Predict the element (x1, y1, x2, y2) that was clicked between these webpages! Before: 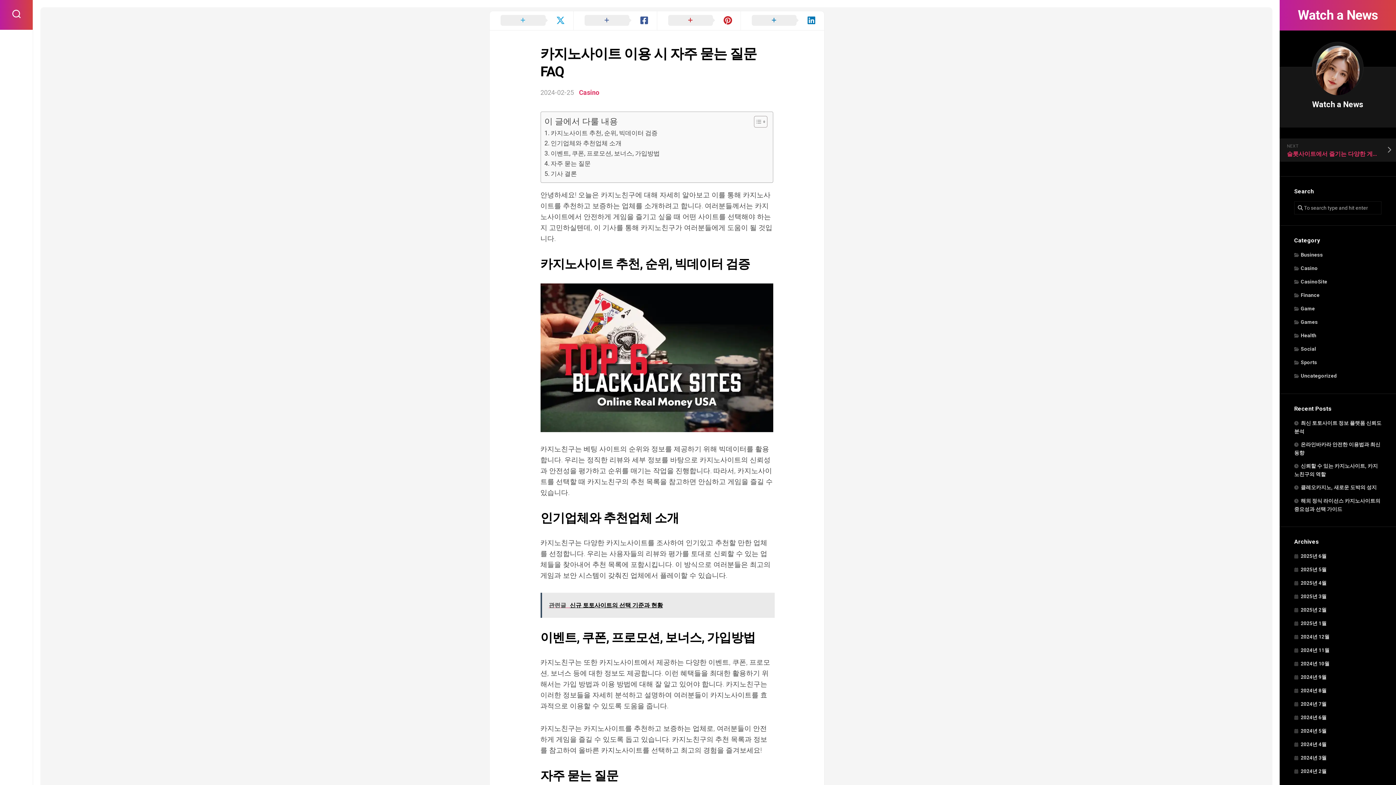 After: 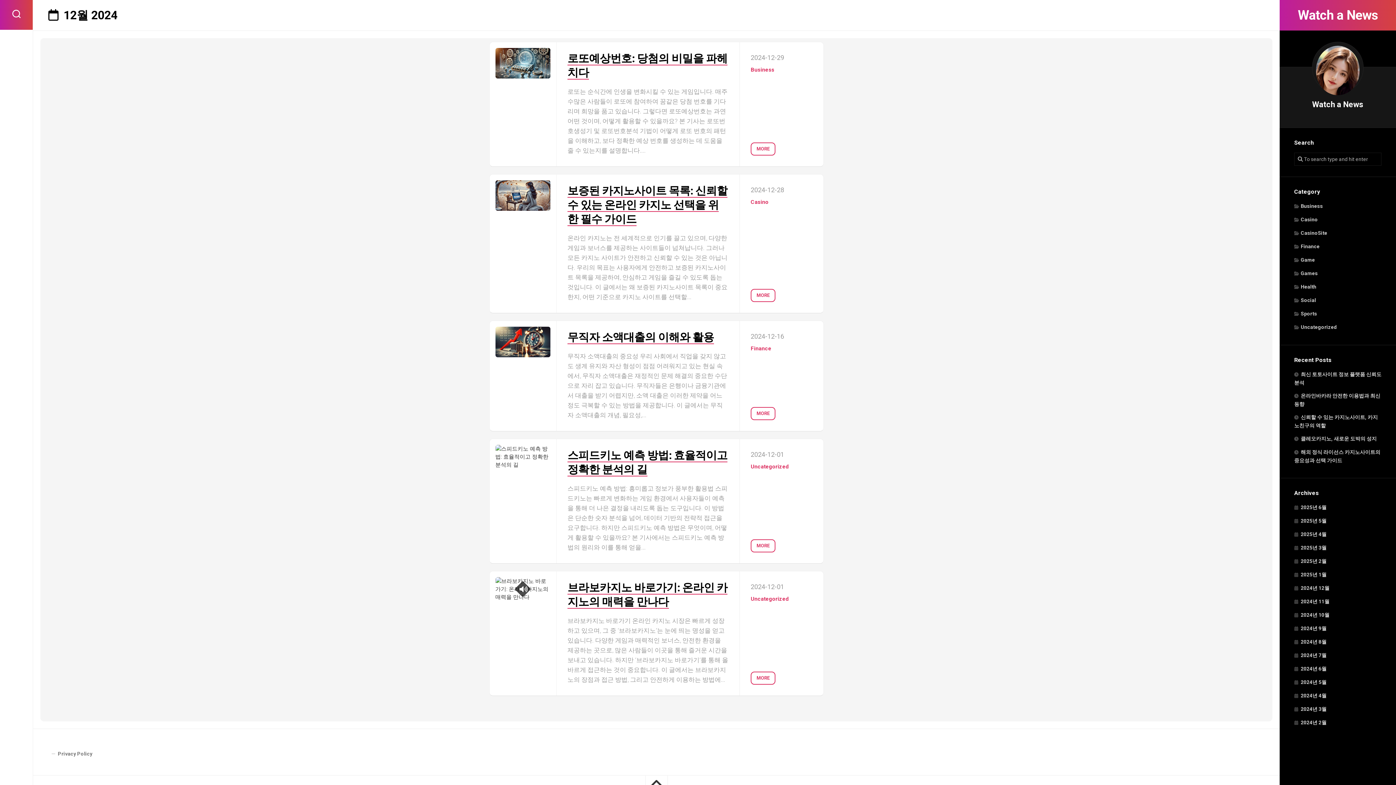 Action: bbox: (1294, 634, 1329, 640) label: 2024년 12월